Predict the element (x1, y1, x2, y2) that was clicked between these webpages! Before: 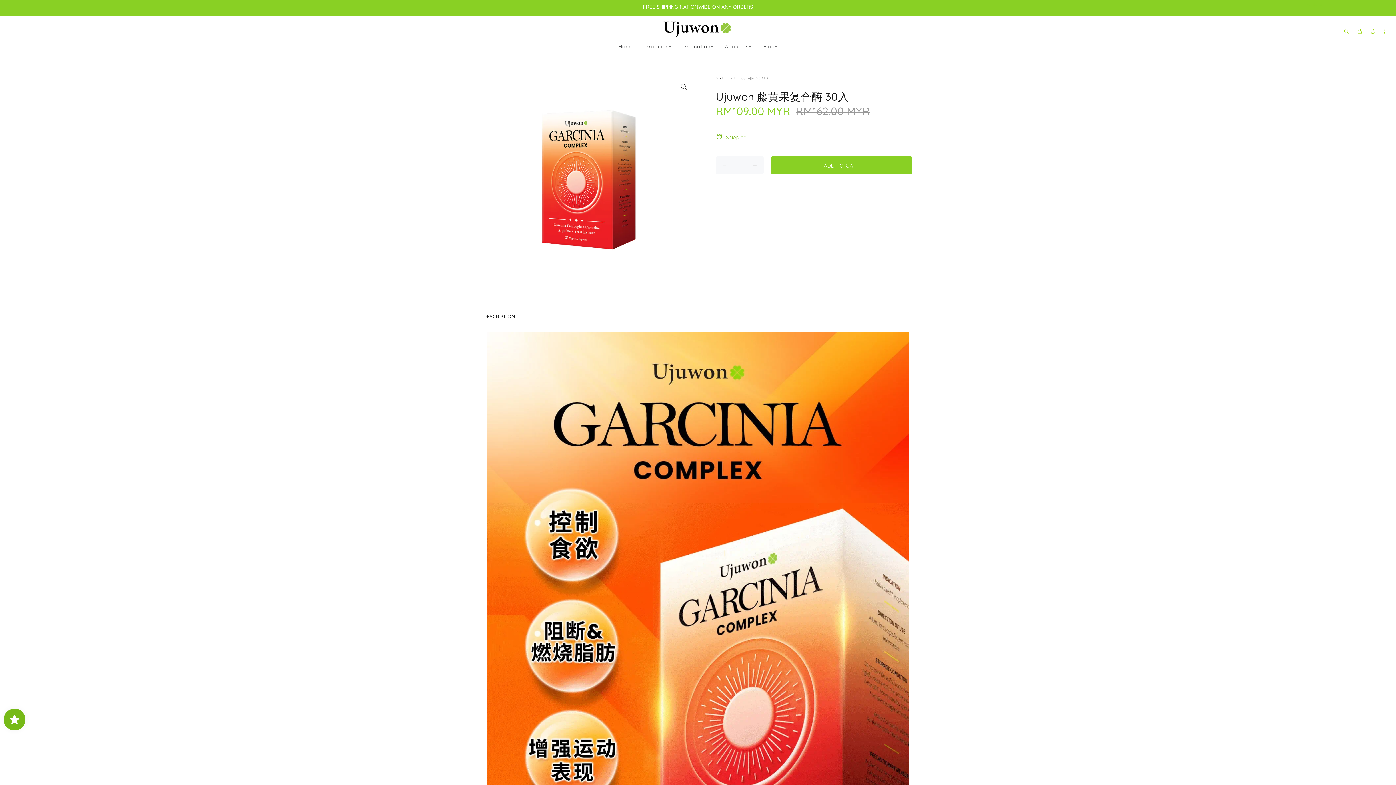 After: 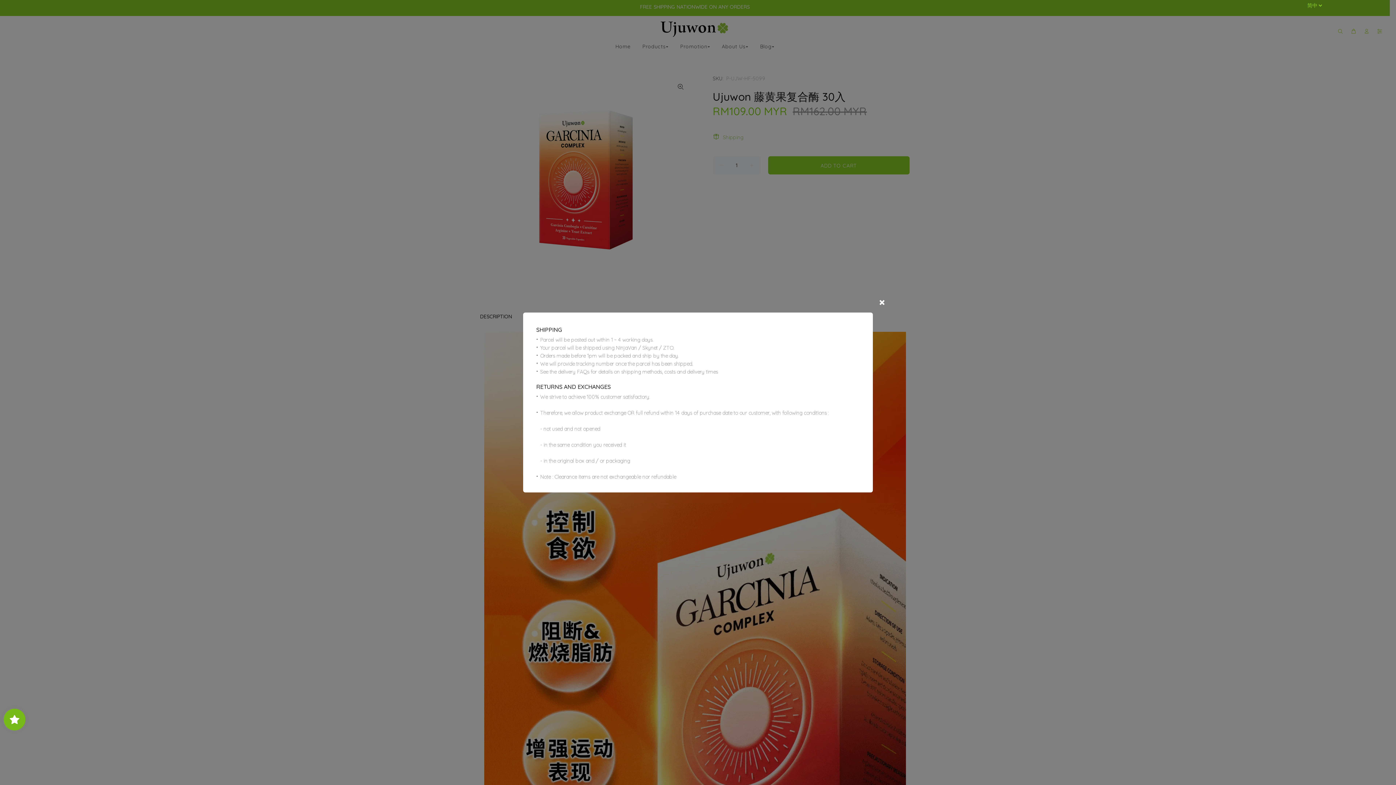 Action: label: Shipping bbox: (716, 130, 750, 144)